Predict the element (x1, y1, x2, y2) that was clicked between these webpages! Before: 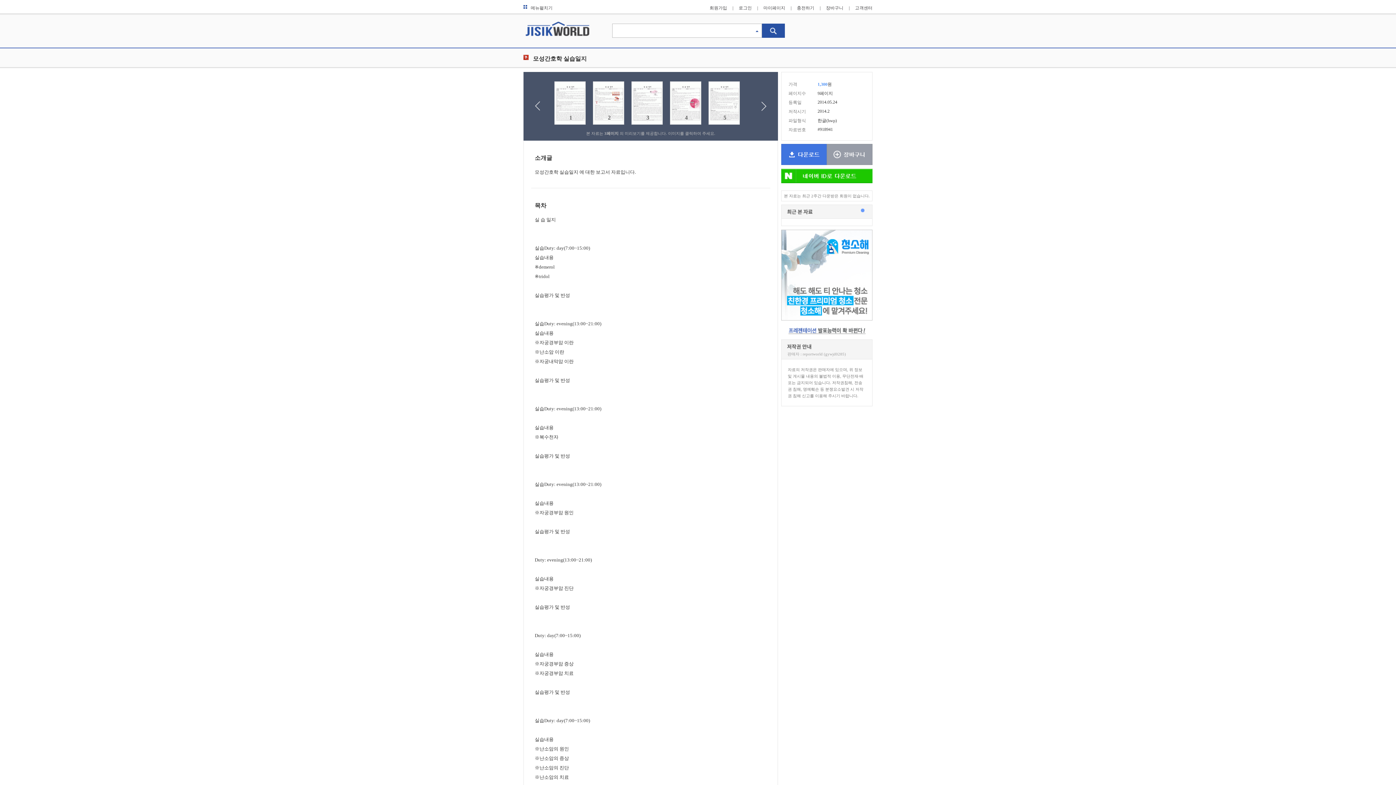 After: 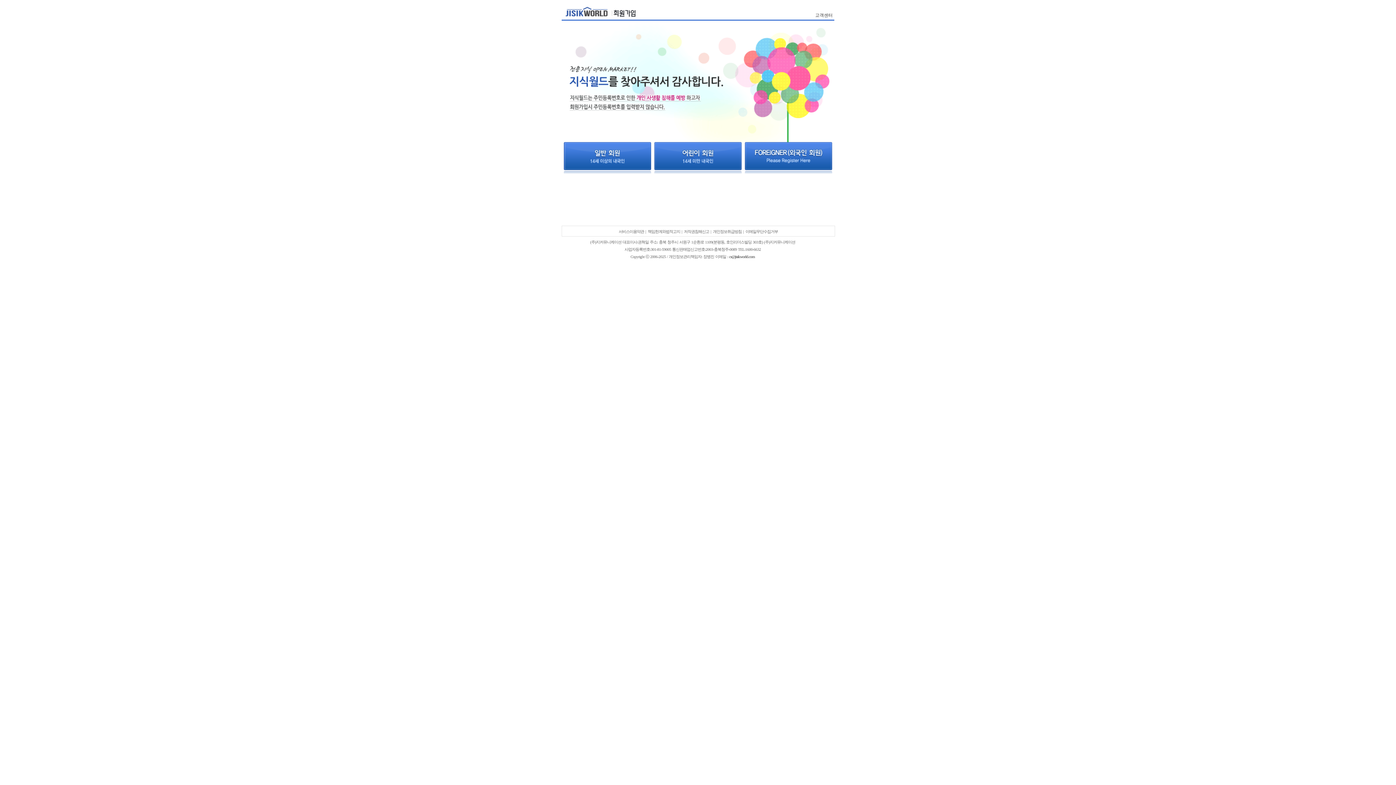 Action: label: 회원가입 bbox: (709, 5, 727, 10)